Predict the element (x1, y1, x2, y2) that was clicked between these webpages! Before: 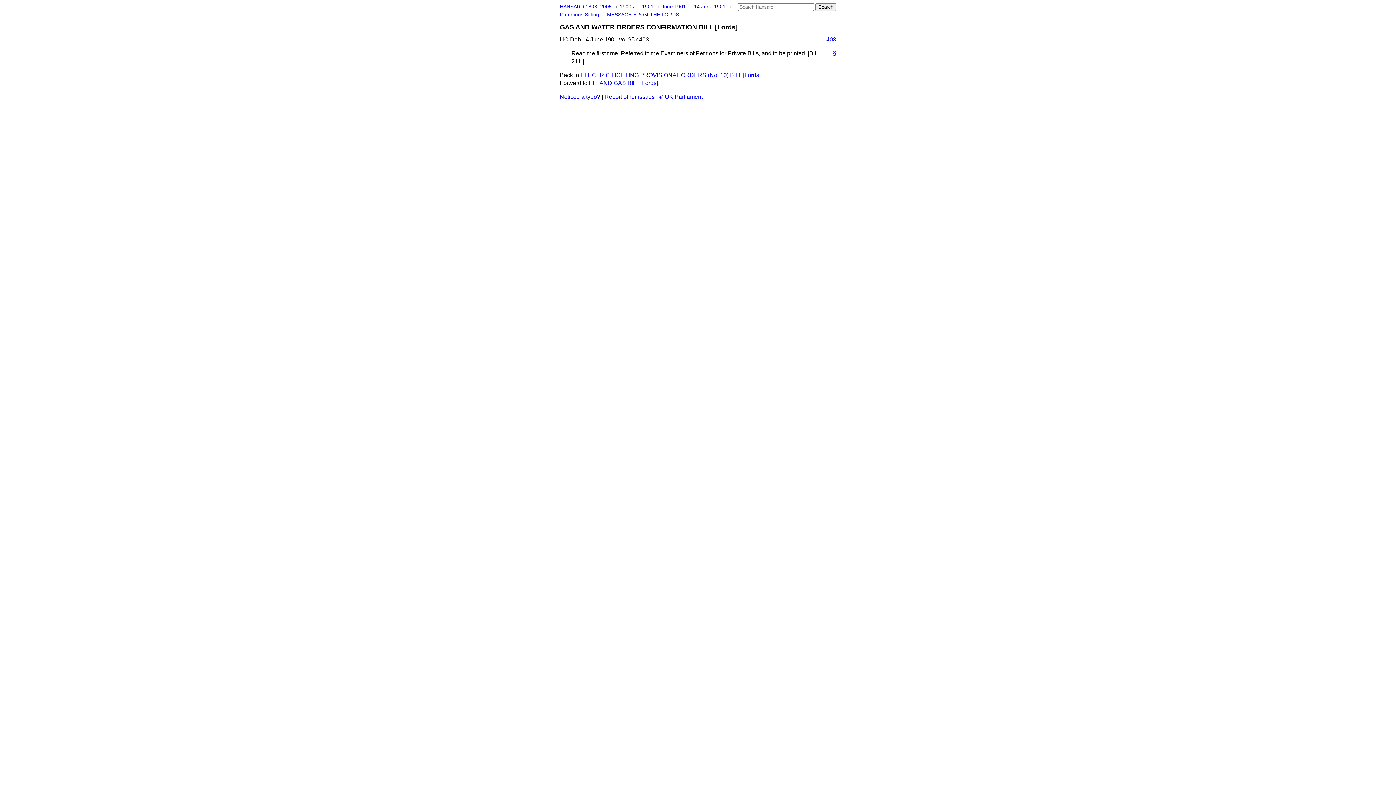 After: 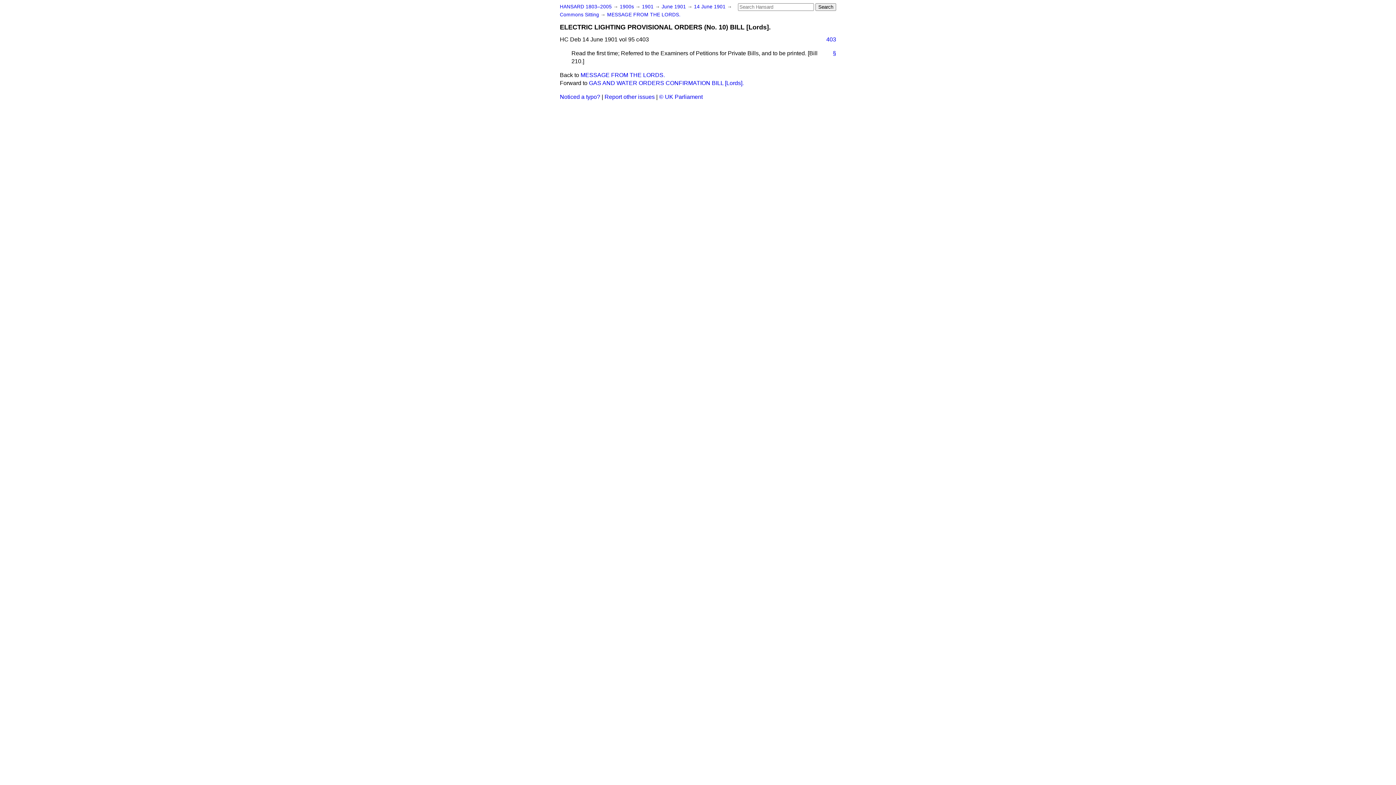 Action: label: ELECTRIC LIGHTING PROVISIONAL ORDERS (No. 10) BILL [Lords]. bbox: (580, 72, 762, 78)